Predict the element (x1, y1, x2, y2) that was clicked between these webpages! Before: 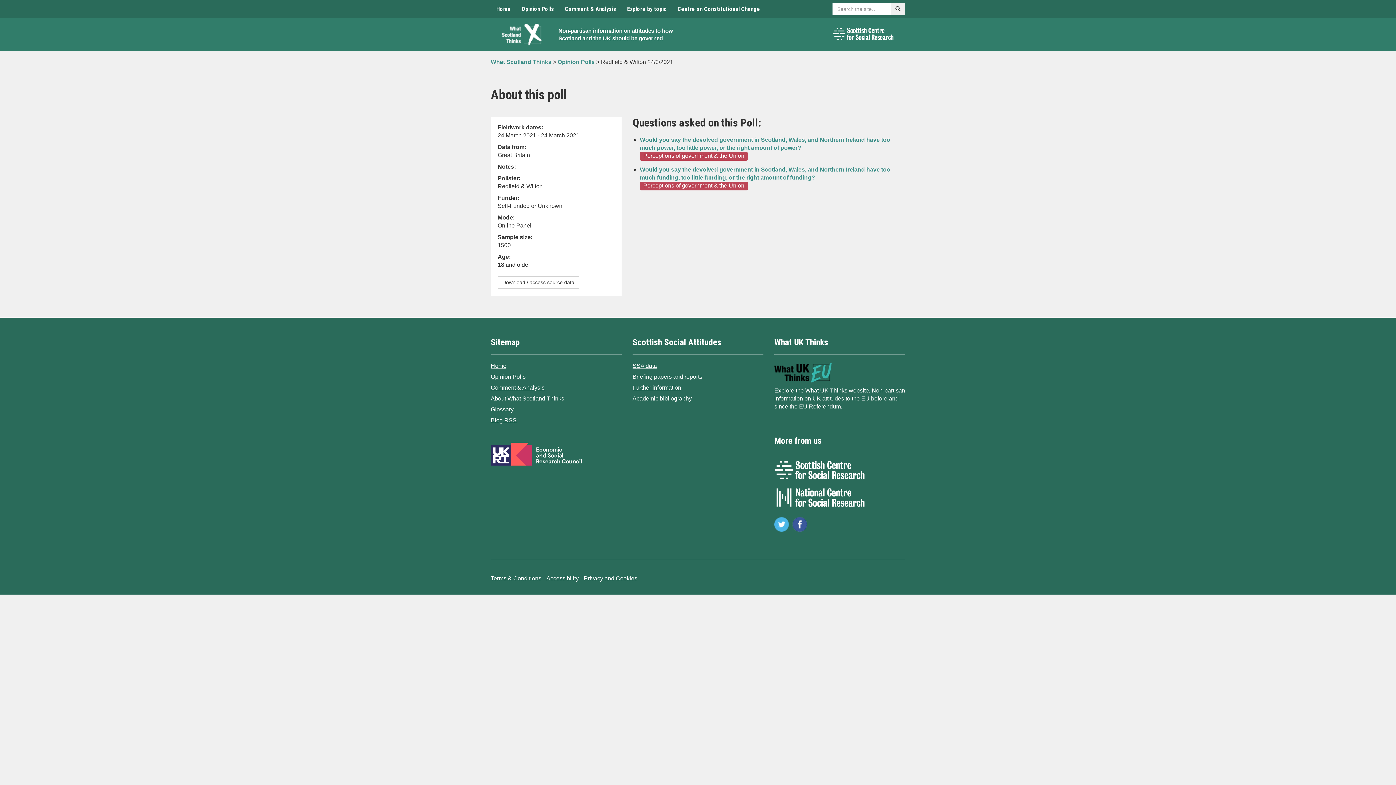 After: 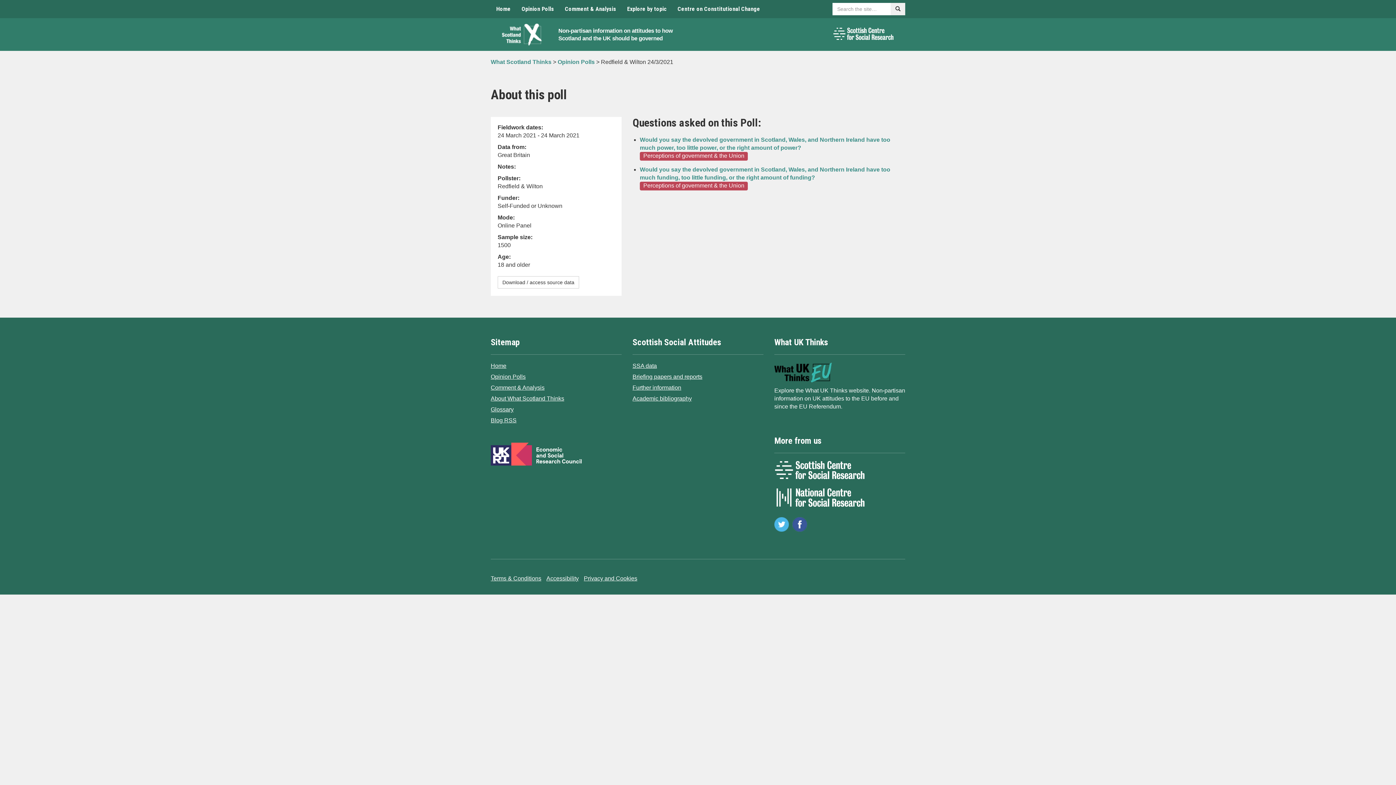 Action: bbox: (774, 460, 865, 480)